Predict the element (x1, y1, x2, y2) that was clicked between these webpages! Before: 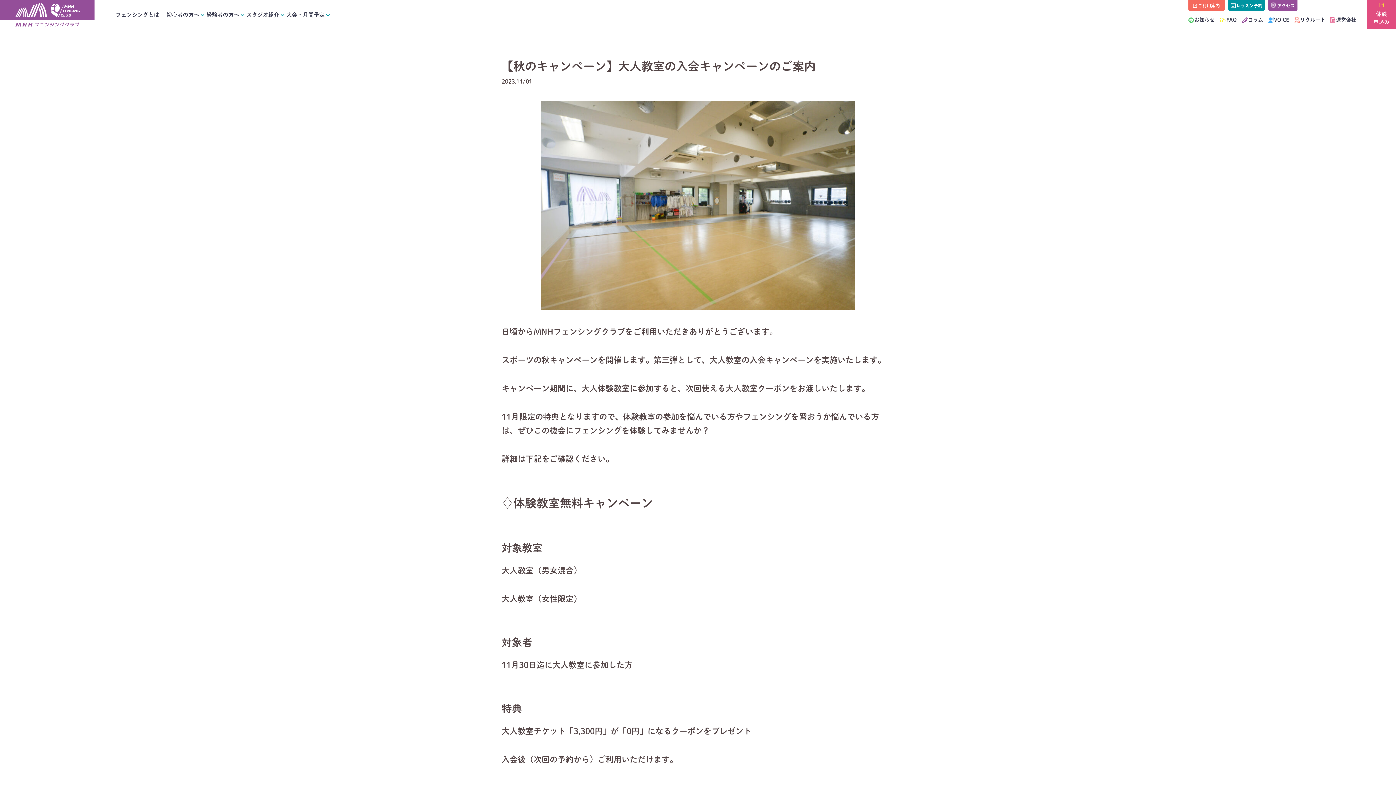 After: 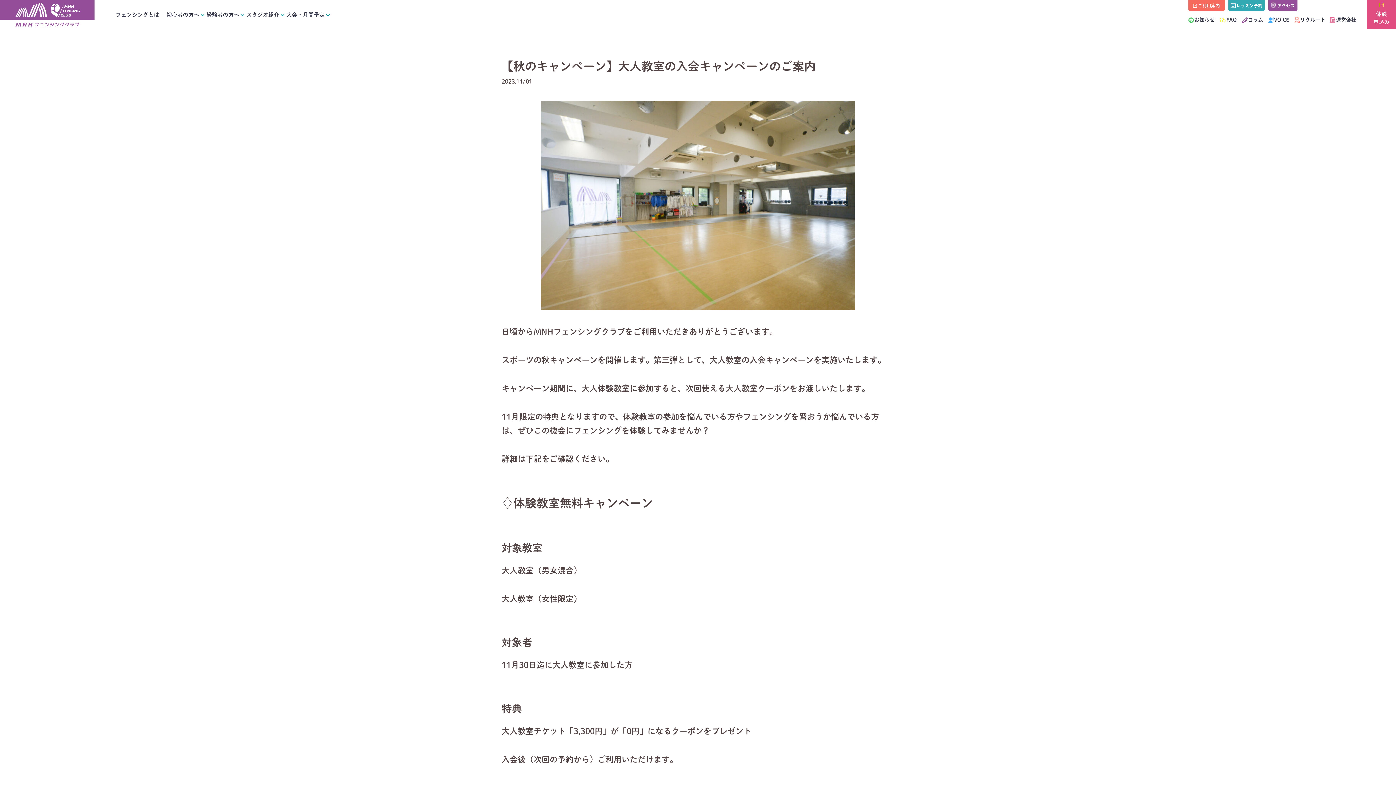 Action: label: レッスン予約 bbox: (1228, 0, 1264, 10)